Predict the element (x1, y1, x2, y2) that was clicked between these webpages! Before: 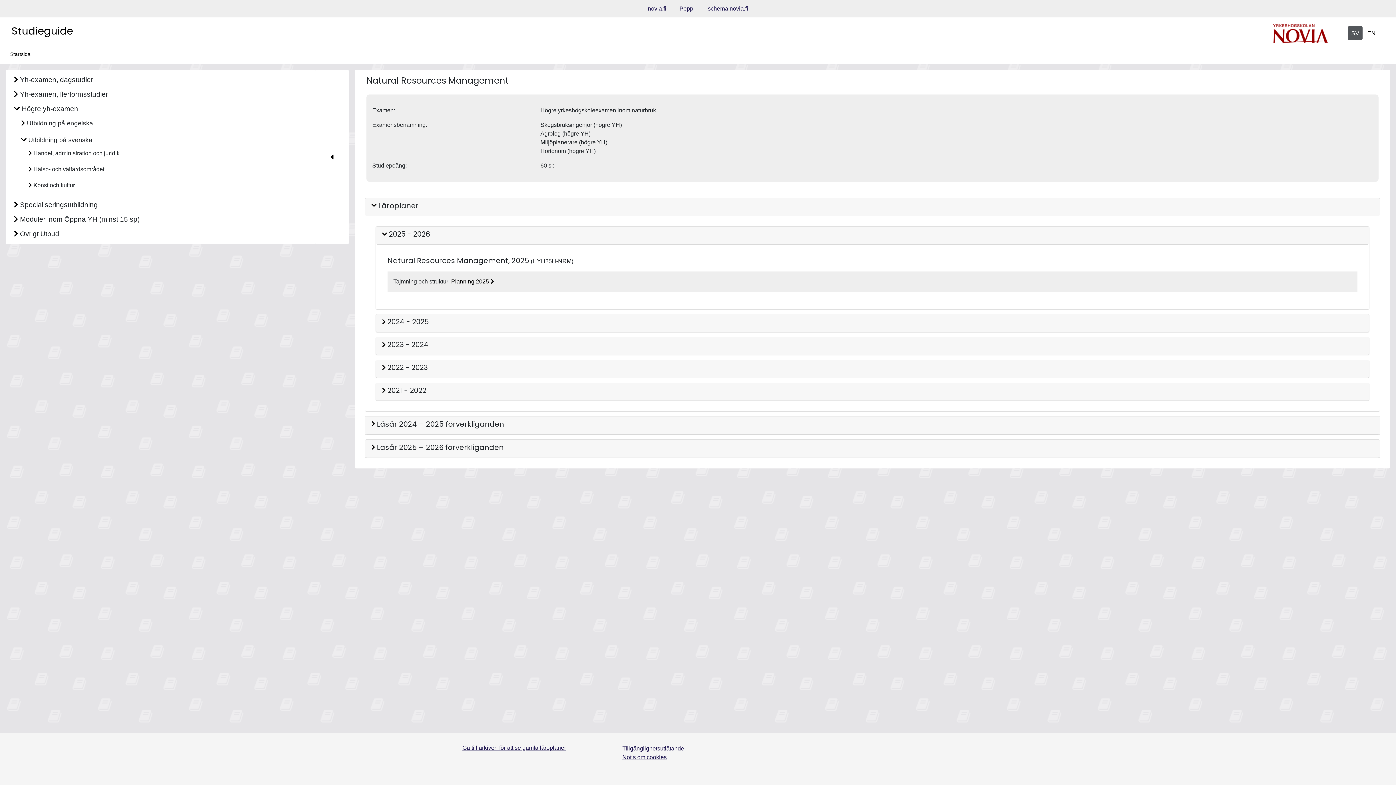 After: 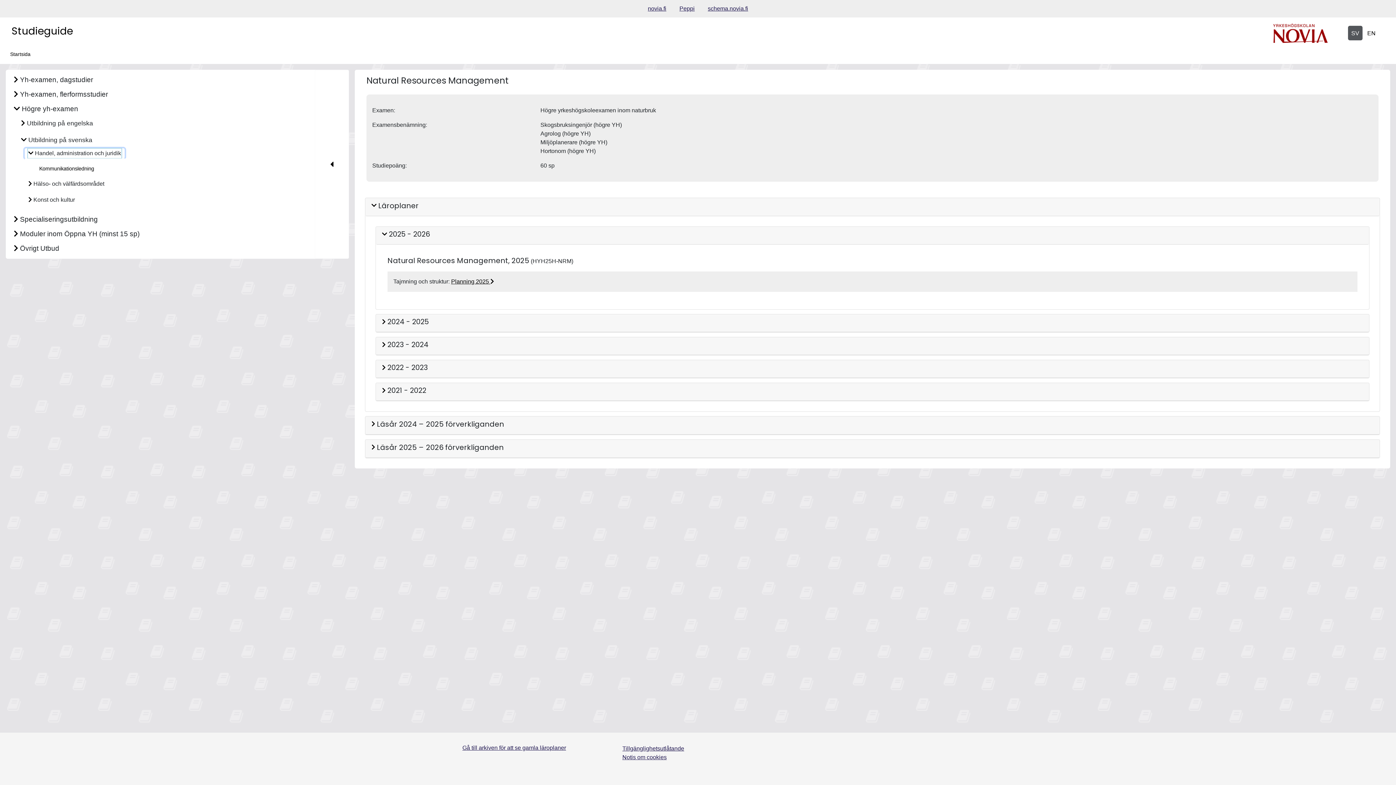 Action: label:  Handel, administration och juridik bbox: (24, 148, 123, 158)